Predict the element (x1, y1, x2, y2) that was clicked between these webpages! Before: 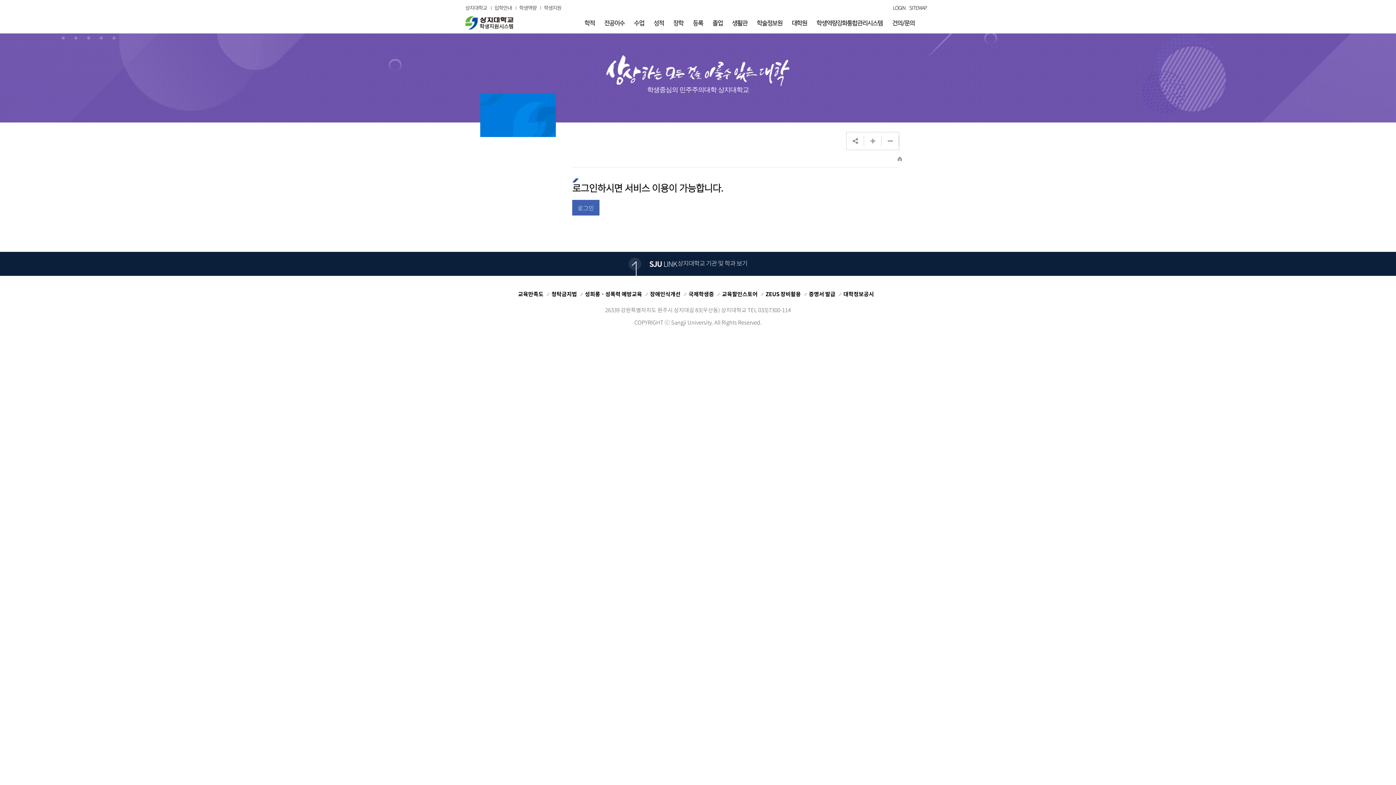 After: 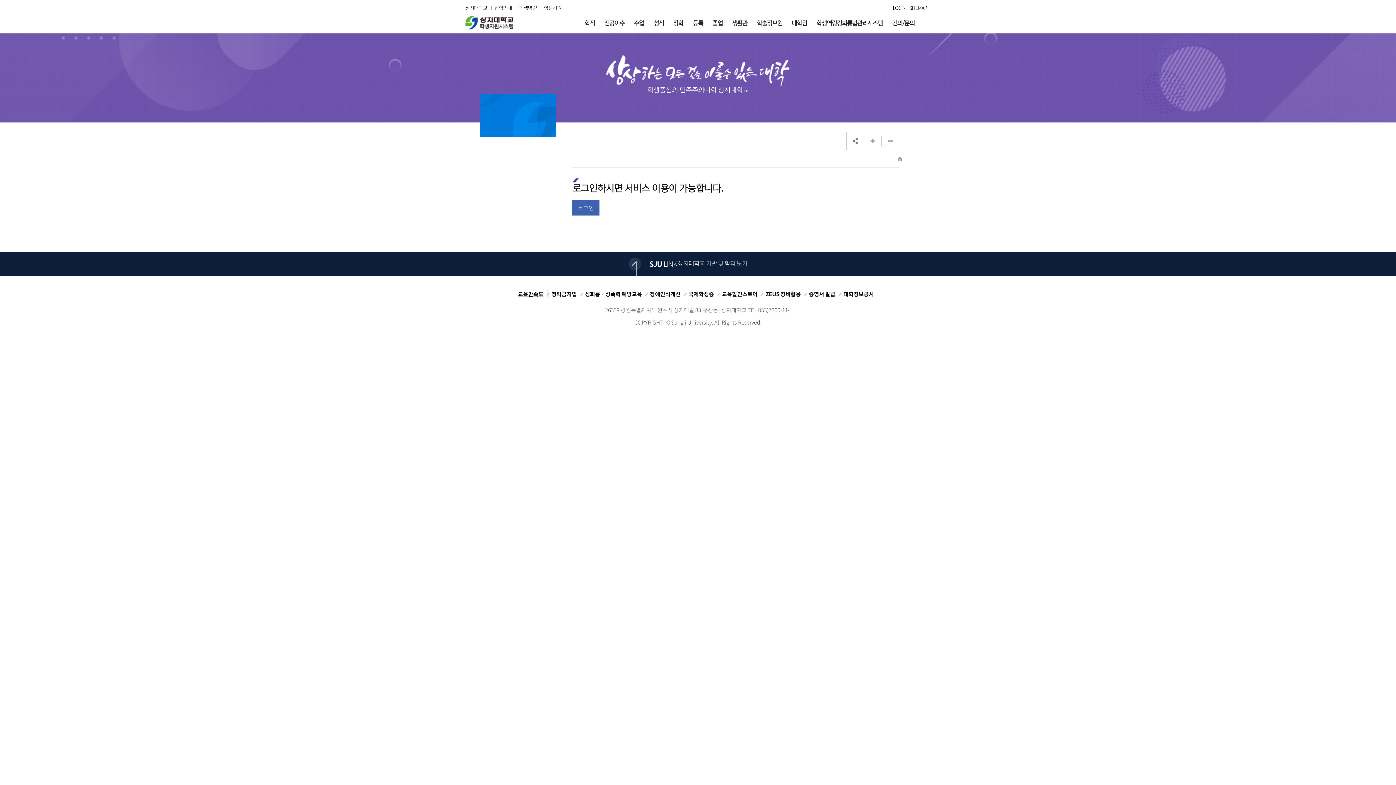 Action: label: 교육만족도 bbox: (518, 290, 547, 297)